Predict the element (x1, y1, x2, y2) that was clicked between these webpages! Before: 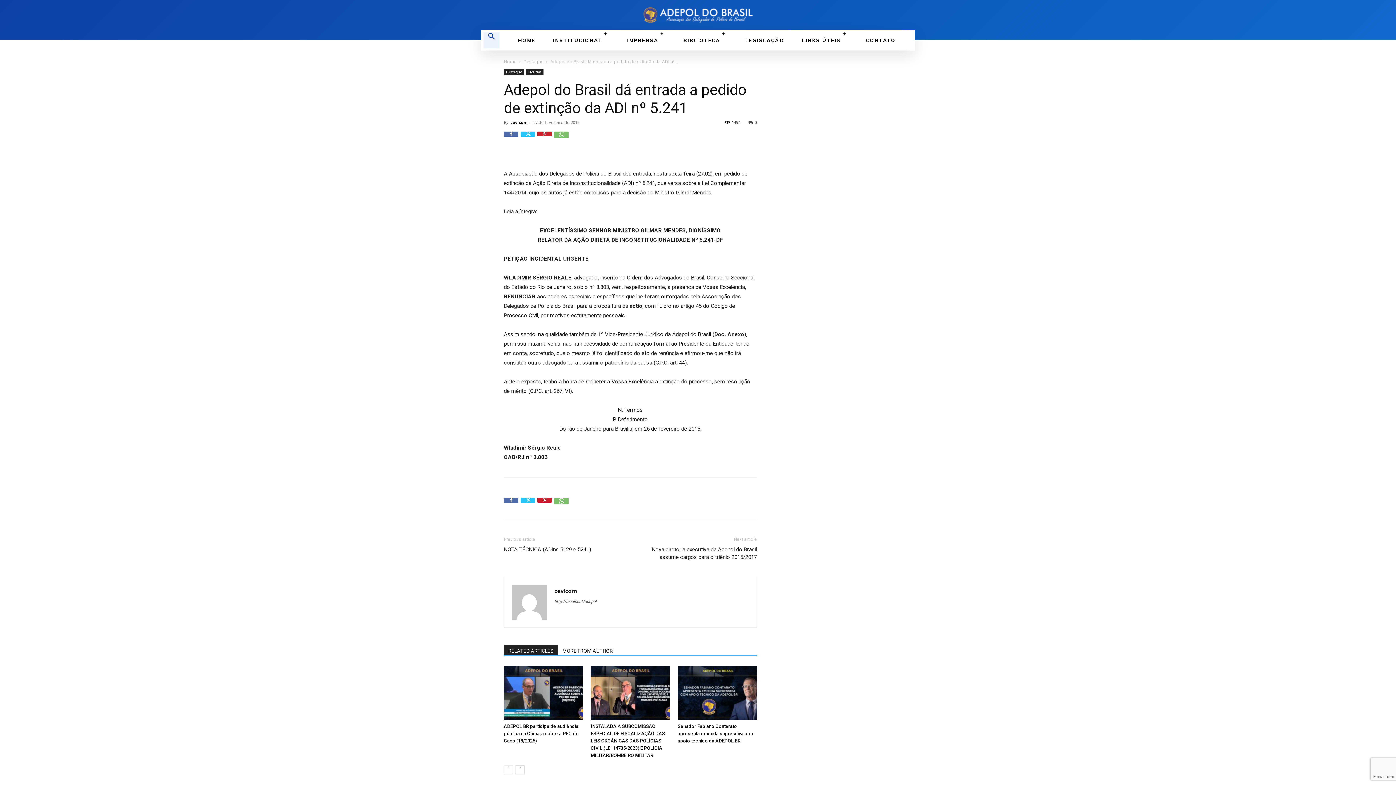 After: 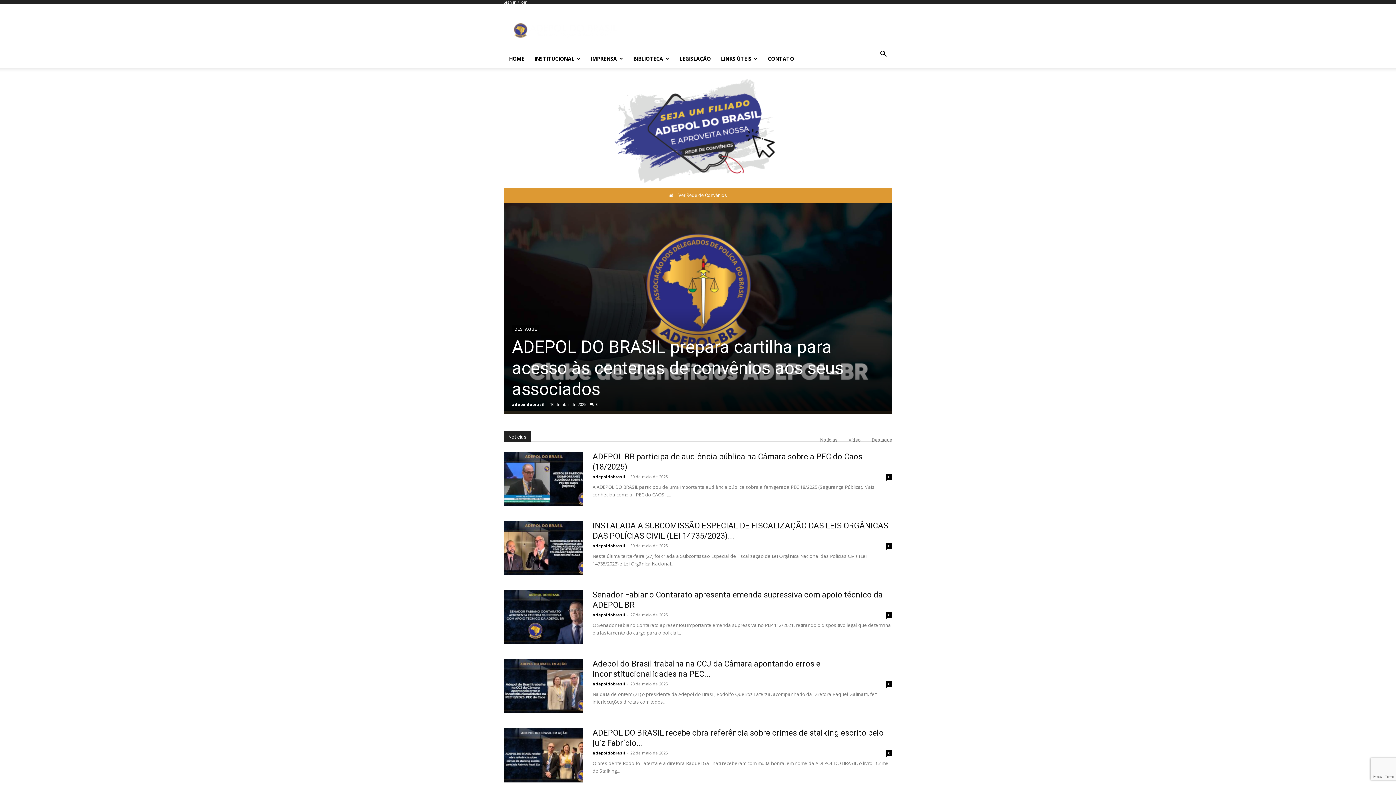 Action: bbox: (643, 7, 752, 22)